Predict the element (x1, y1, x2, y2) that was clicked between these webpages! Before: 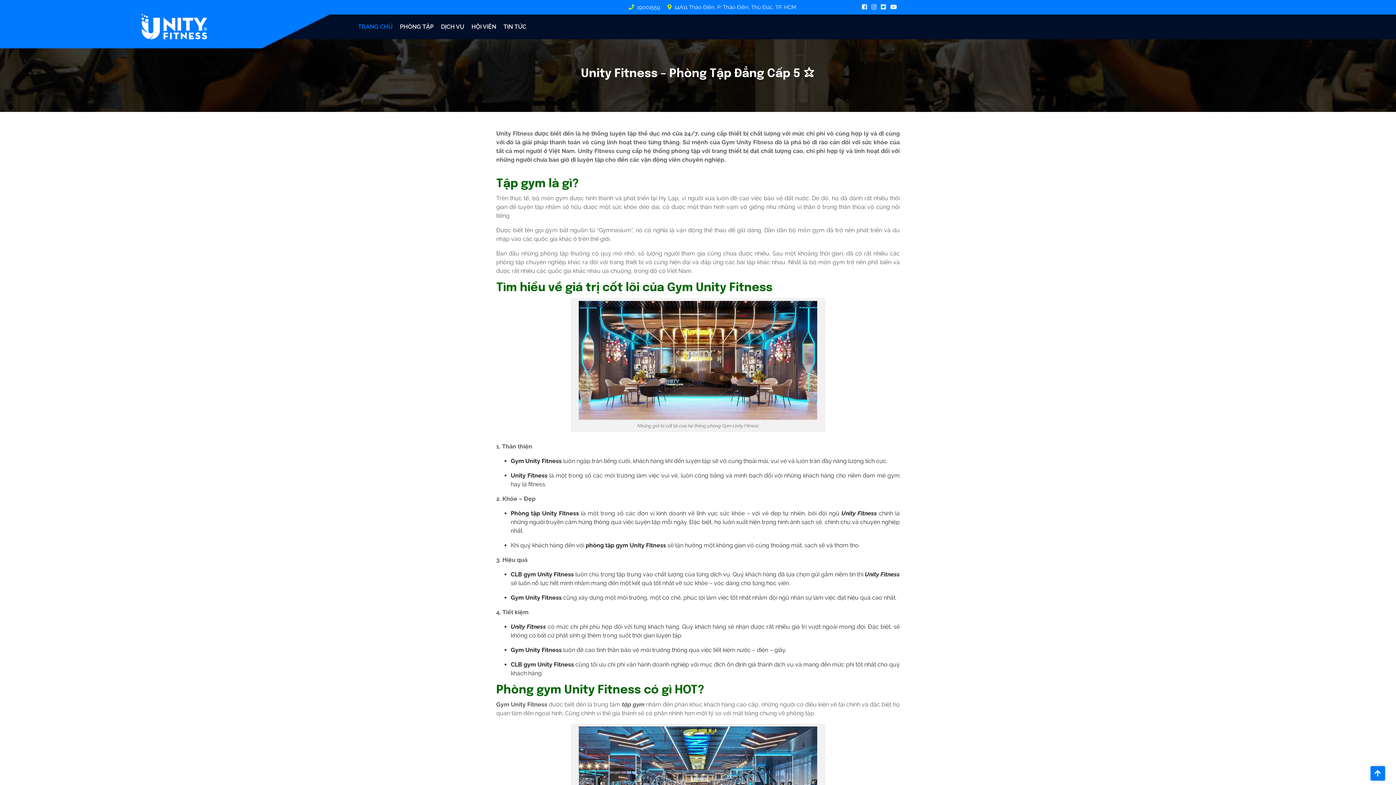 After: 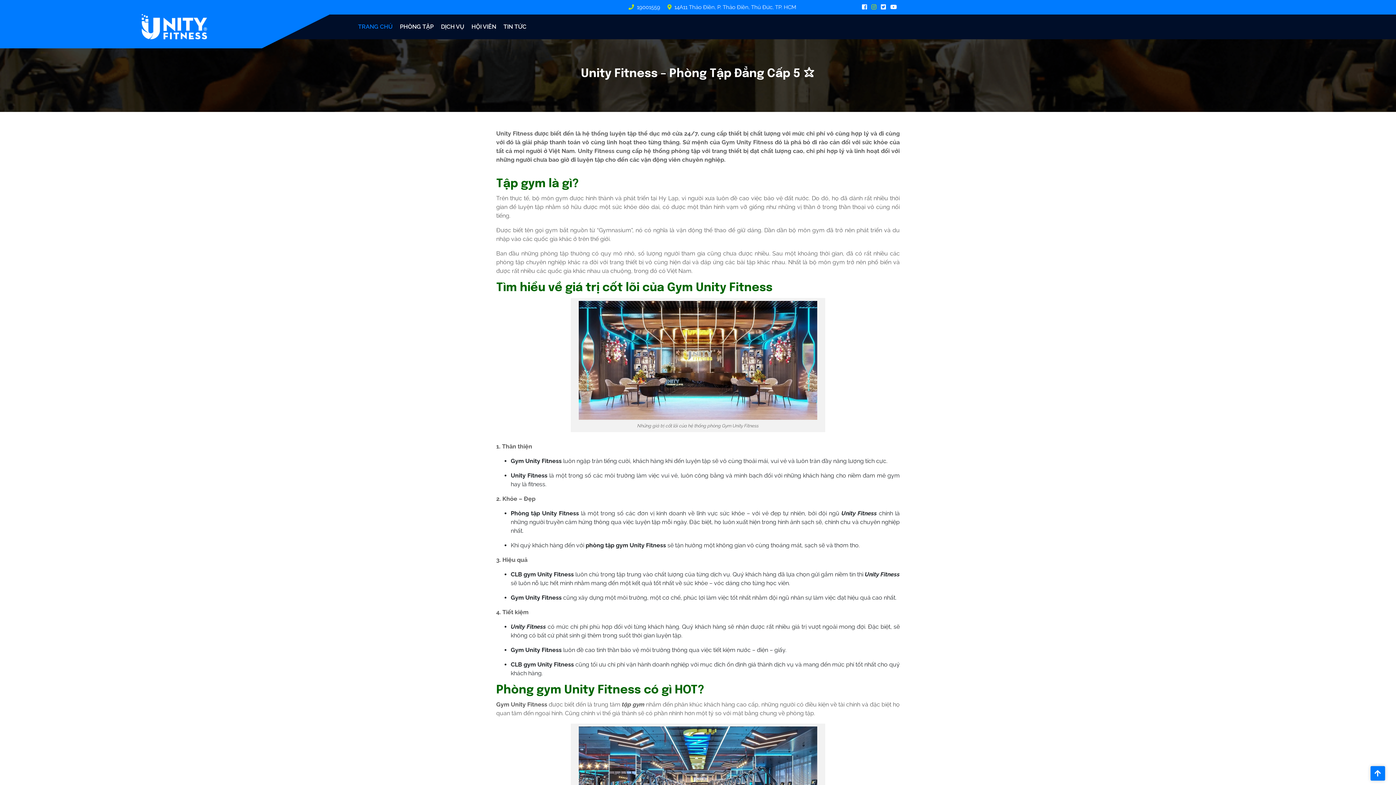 Action: bbox: (871, 3, 881, 10) label:  